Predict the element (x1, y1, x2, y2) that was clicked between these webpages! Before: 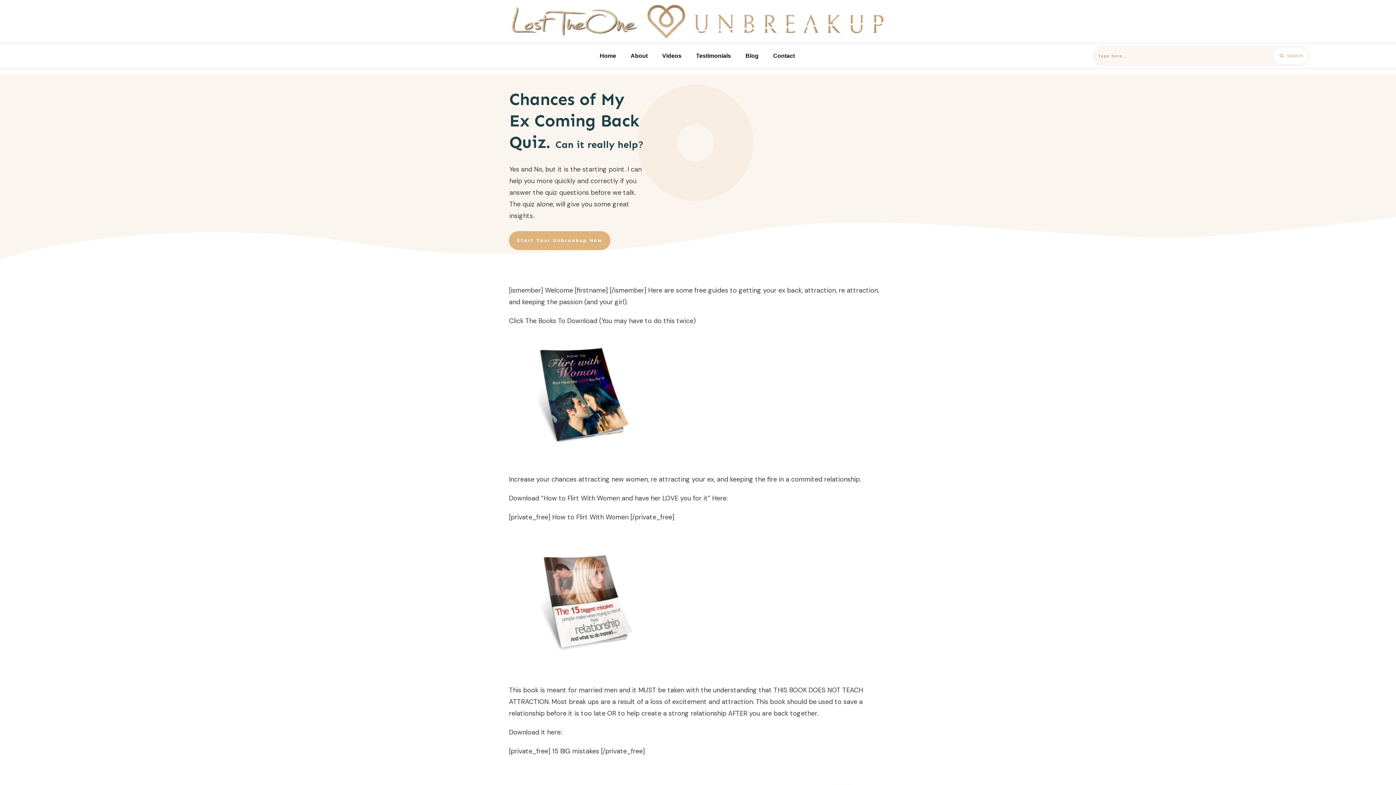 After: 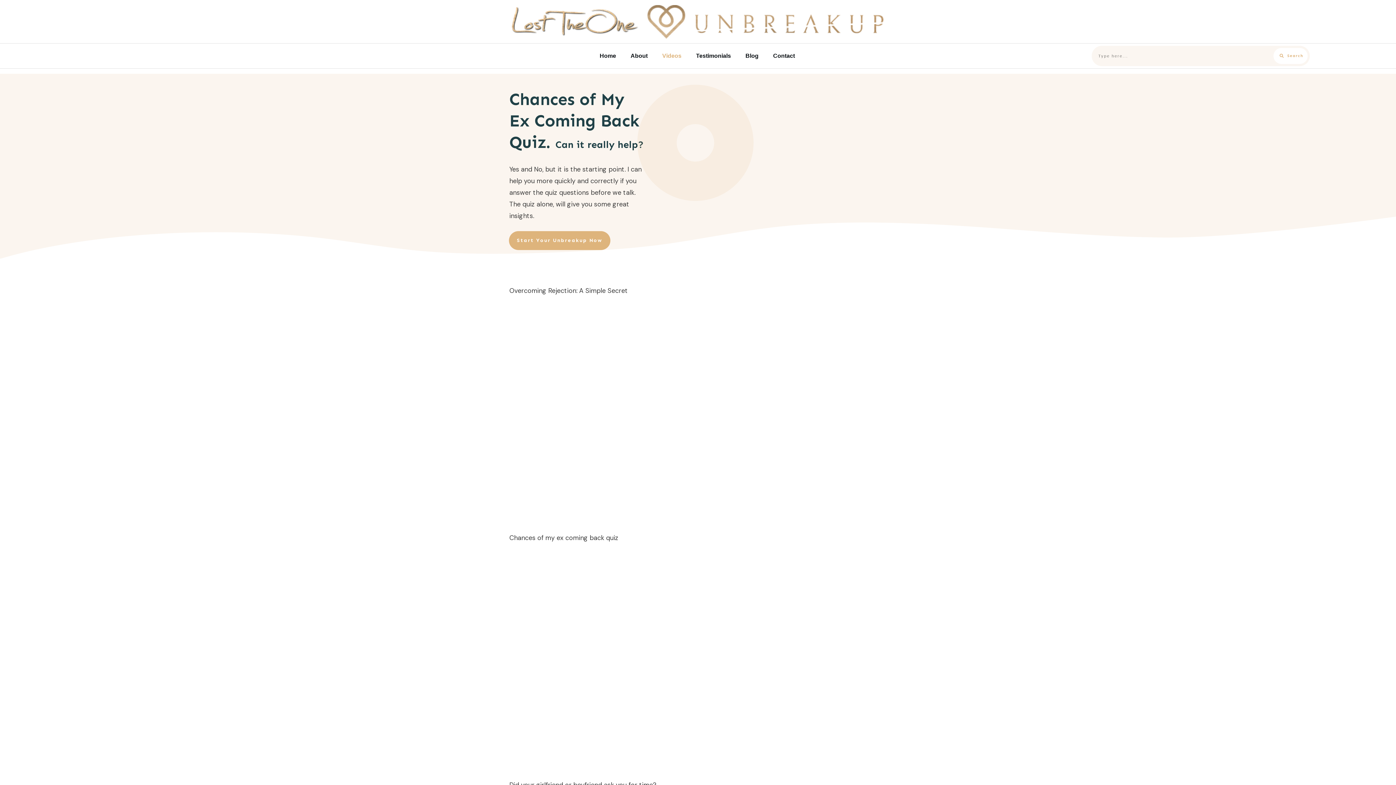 Action: label: Videos bbox: (662, 51, 681, 60)